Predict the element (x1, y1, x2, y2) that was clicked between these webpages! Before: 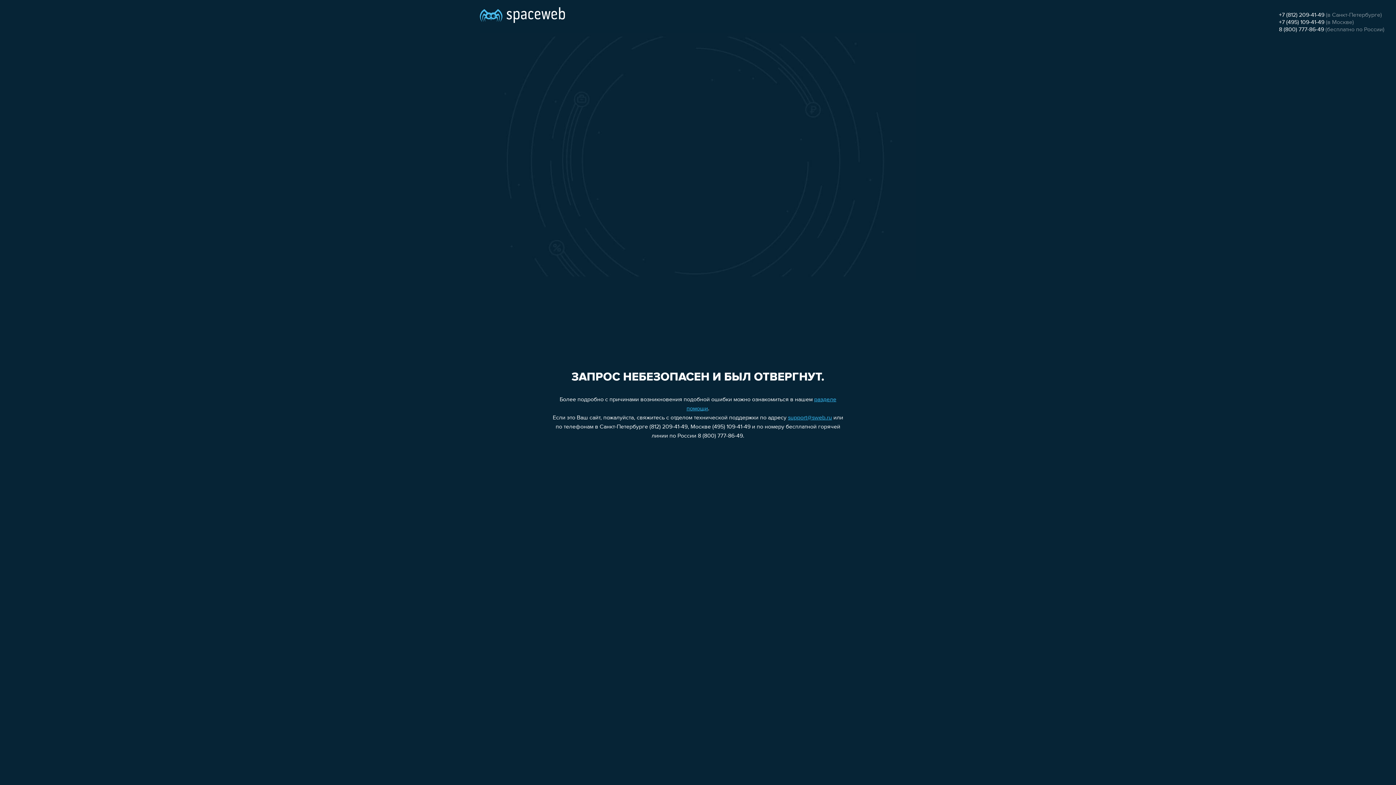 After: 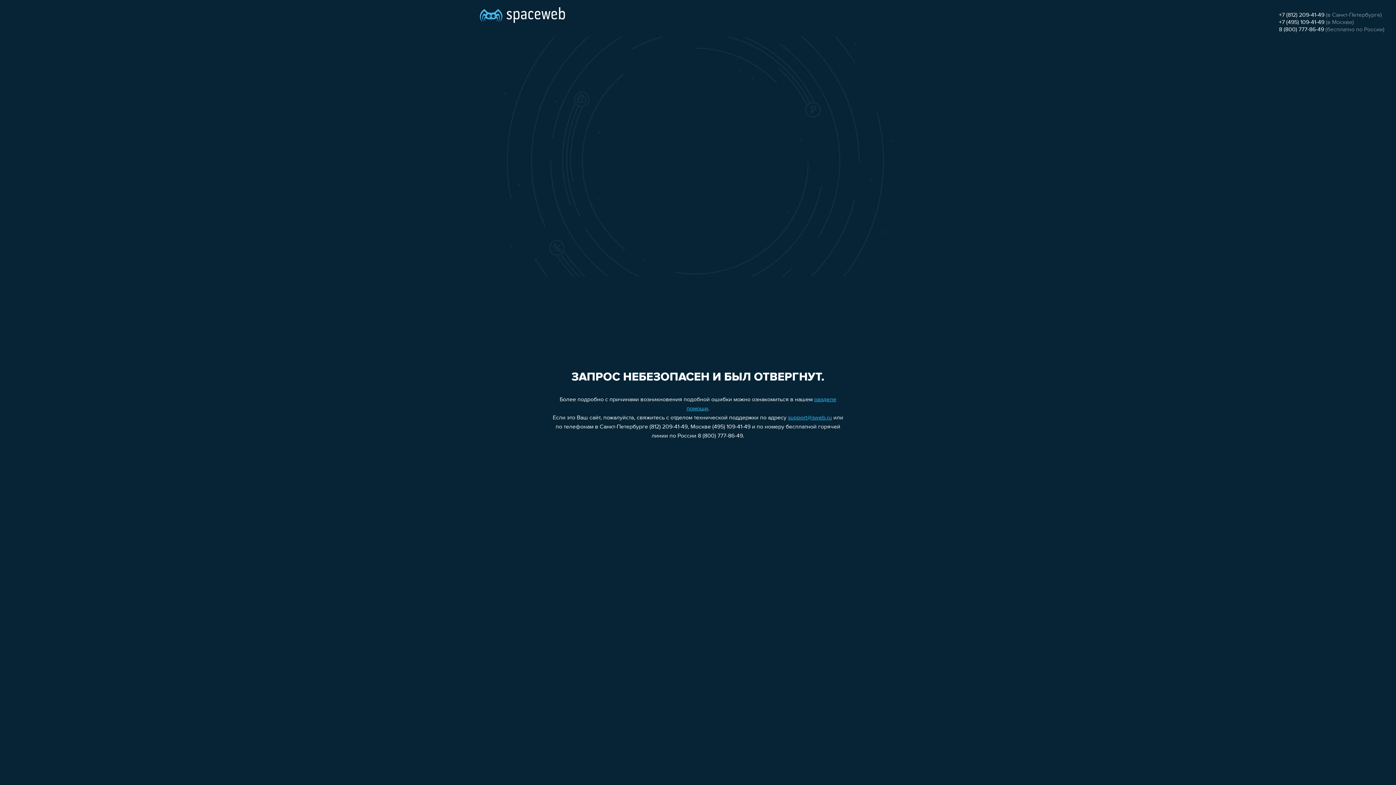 Action: bbox: (1279, 26, 1324, 32) label: 8 (800) 777-86-49